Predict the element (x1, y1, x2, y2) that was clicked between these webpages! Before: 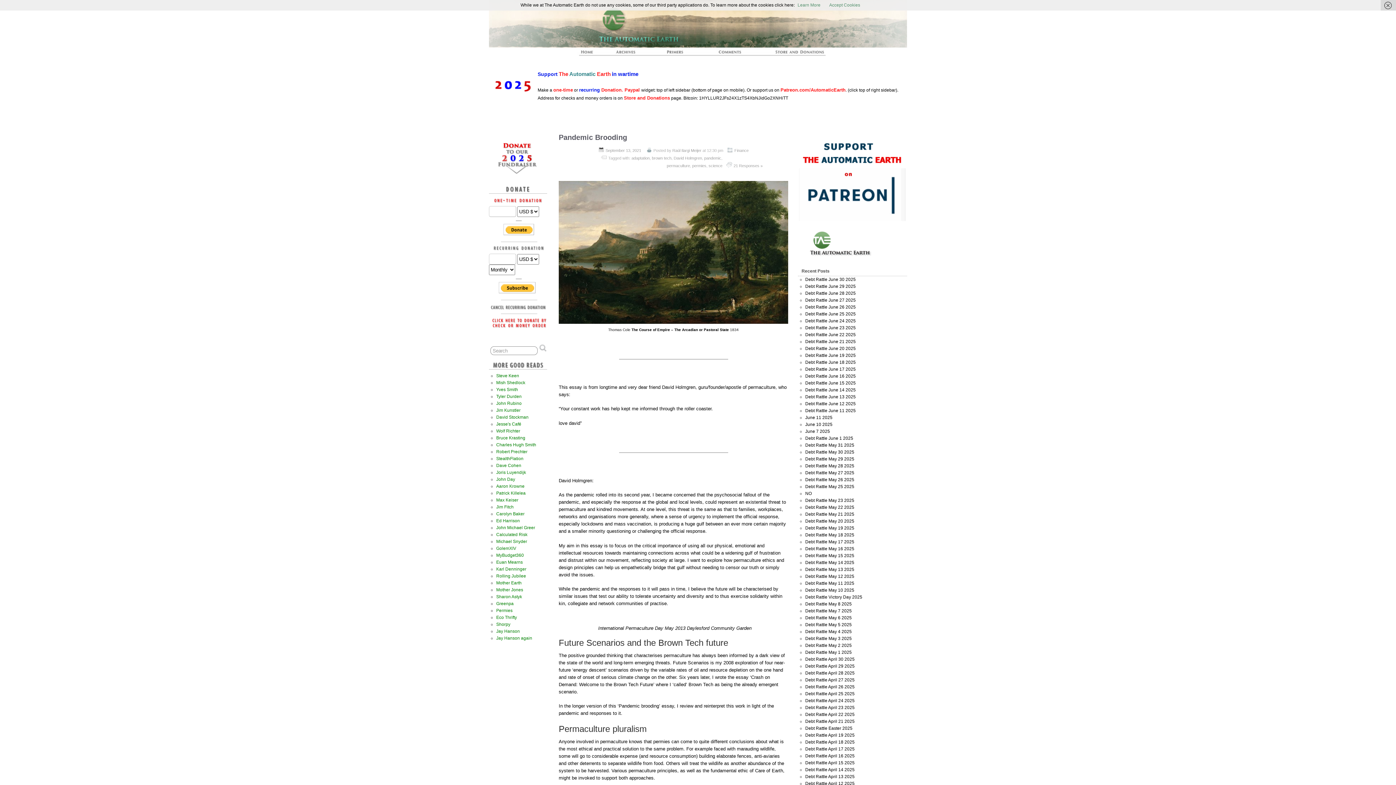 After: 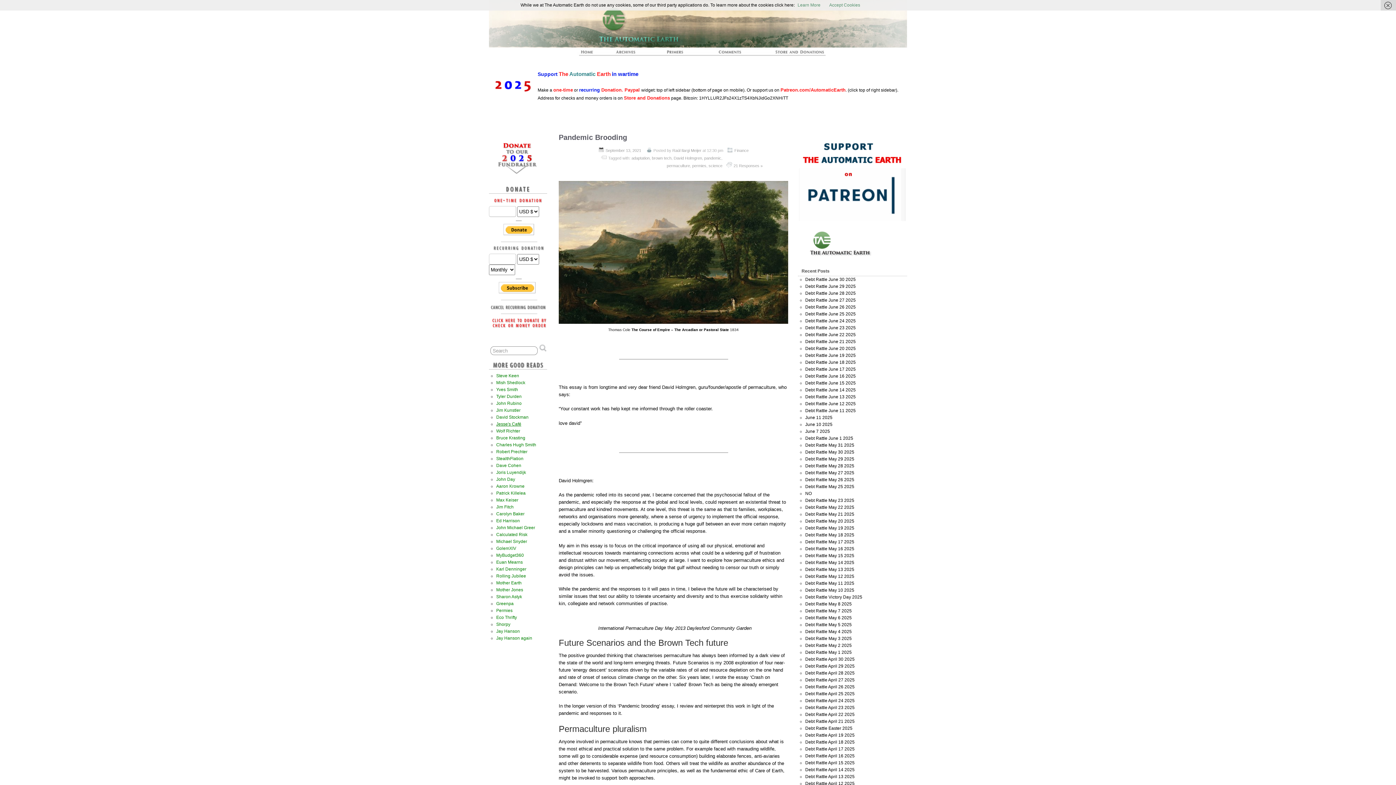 Action: label: Jesse's Café bbox: (496, 421, 521, 426)